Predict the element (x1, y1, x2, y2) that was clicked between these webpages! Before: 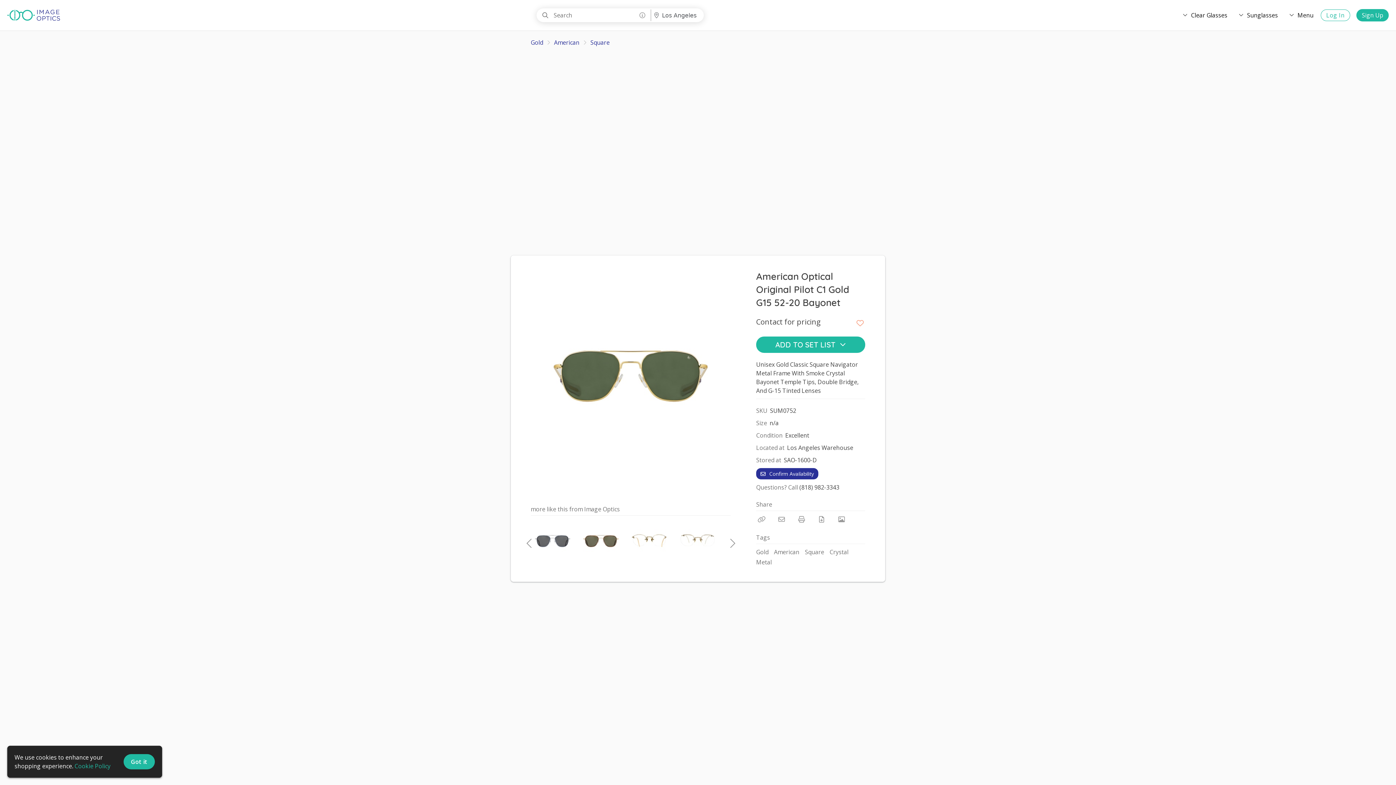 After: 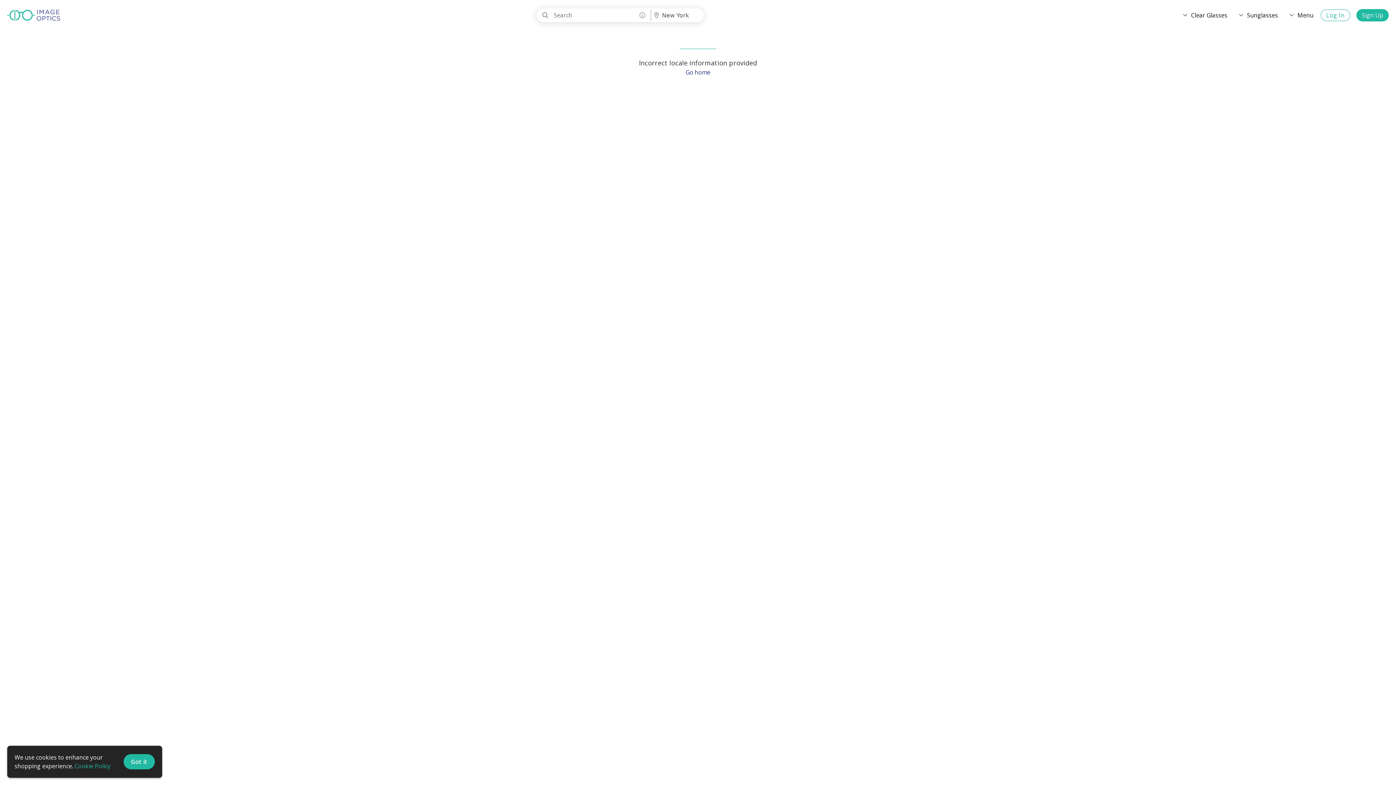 Action: label: Square bbox: (805, 547, 824, 557)